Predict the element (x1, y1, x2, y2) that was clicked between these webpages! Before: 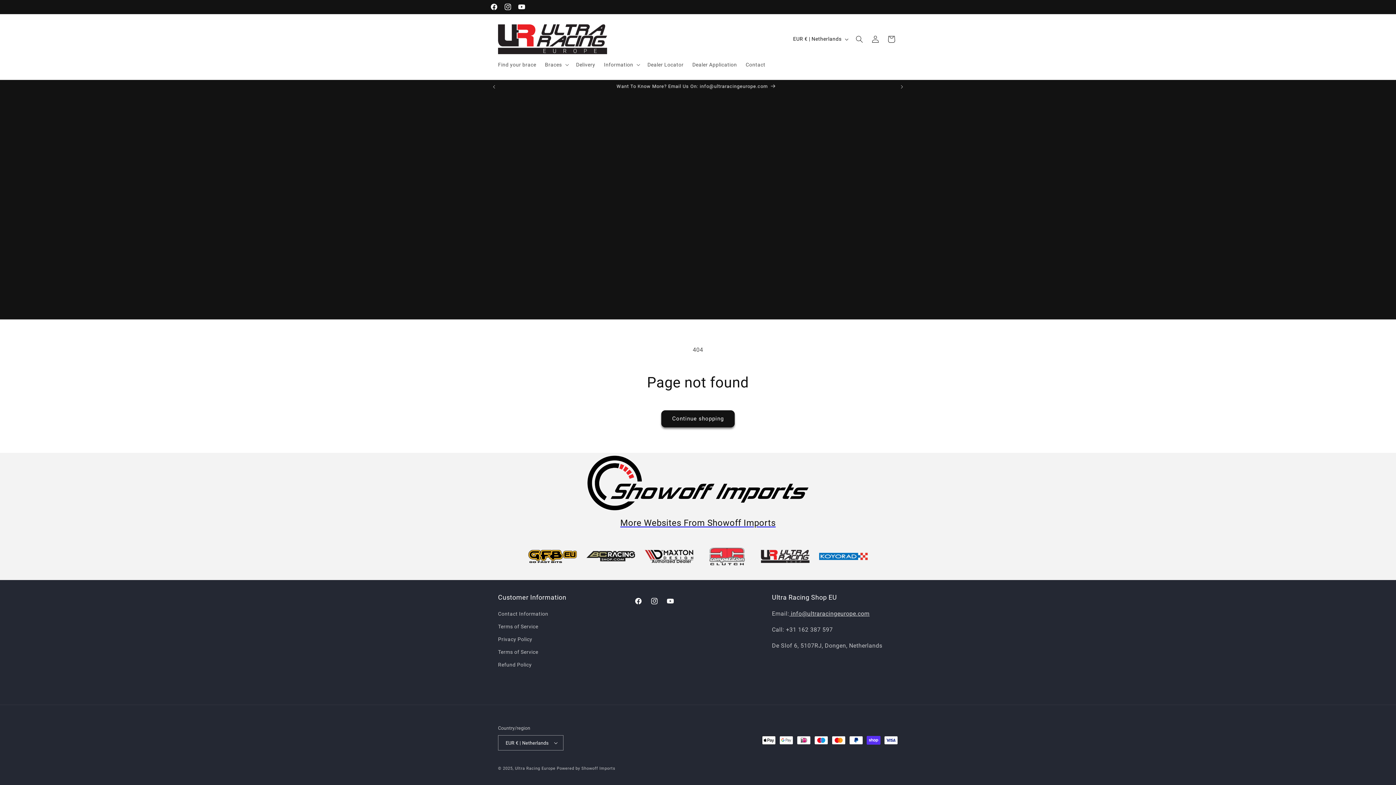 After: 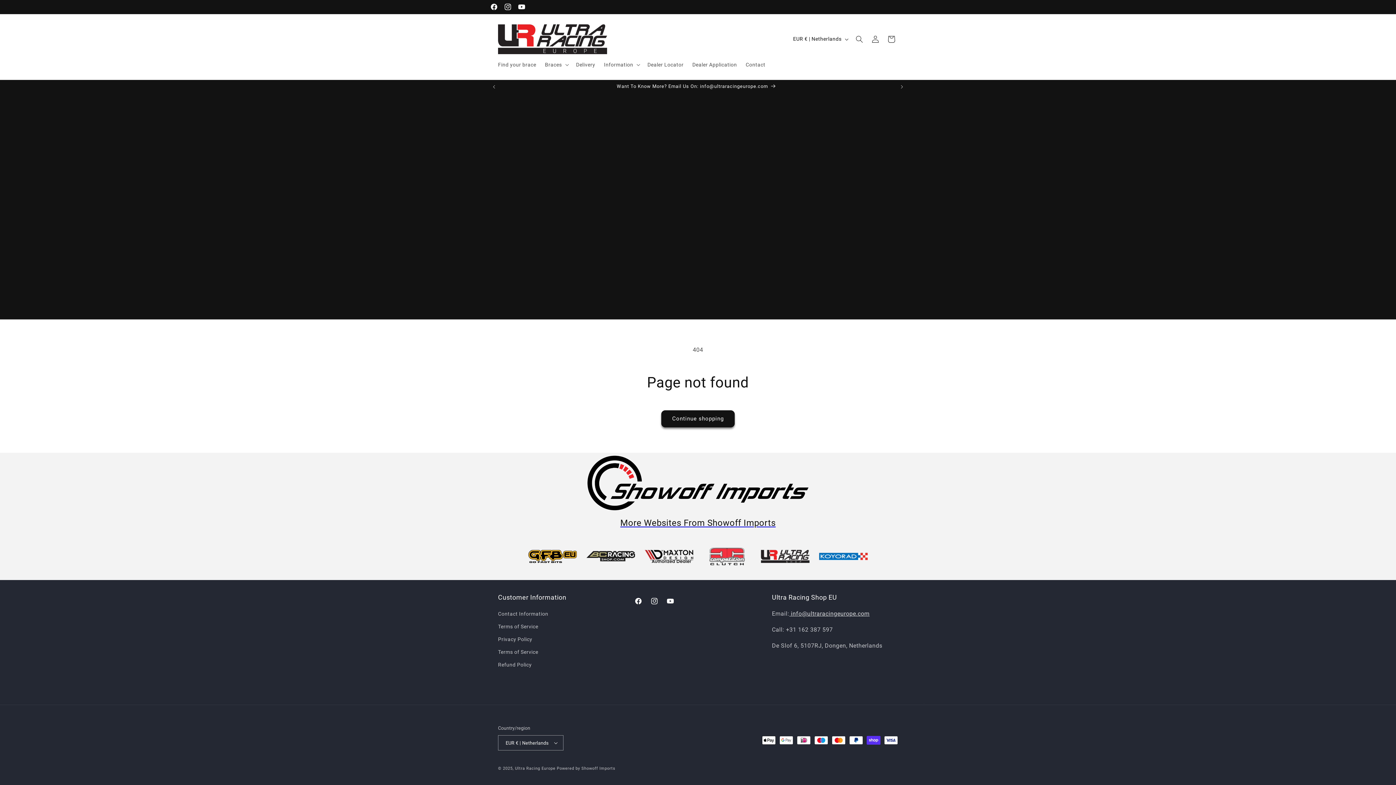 Action: bbox: (816, 536, 870, 580)